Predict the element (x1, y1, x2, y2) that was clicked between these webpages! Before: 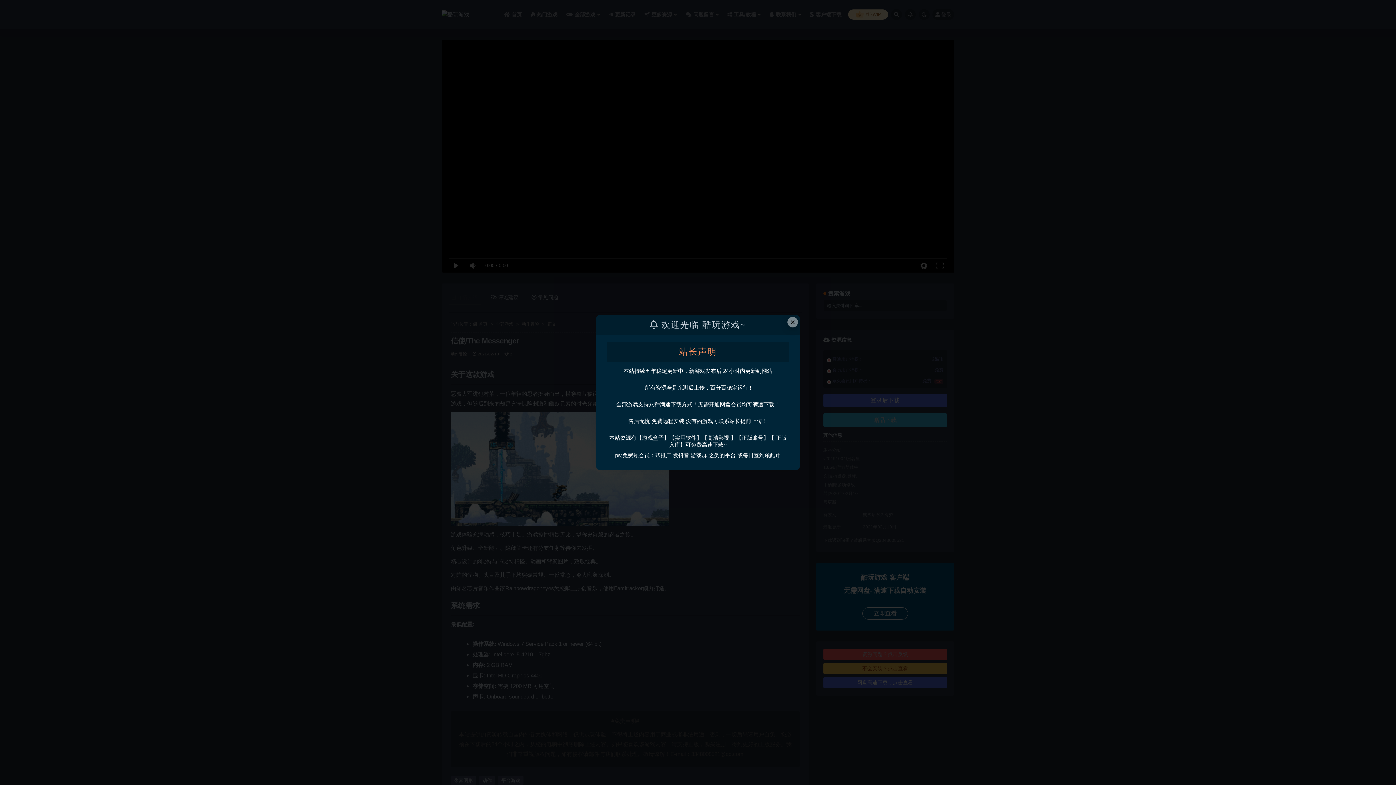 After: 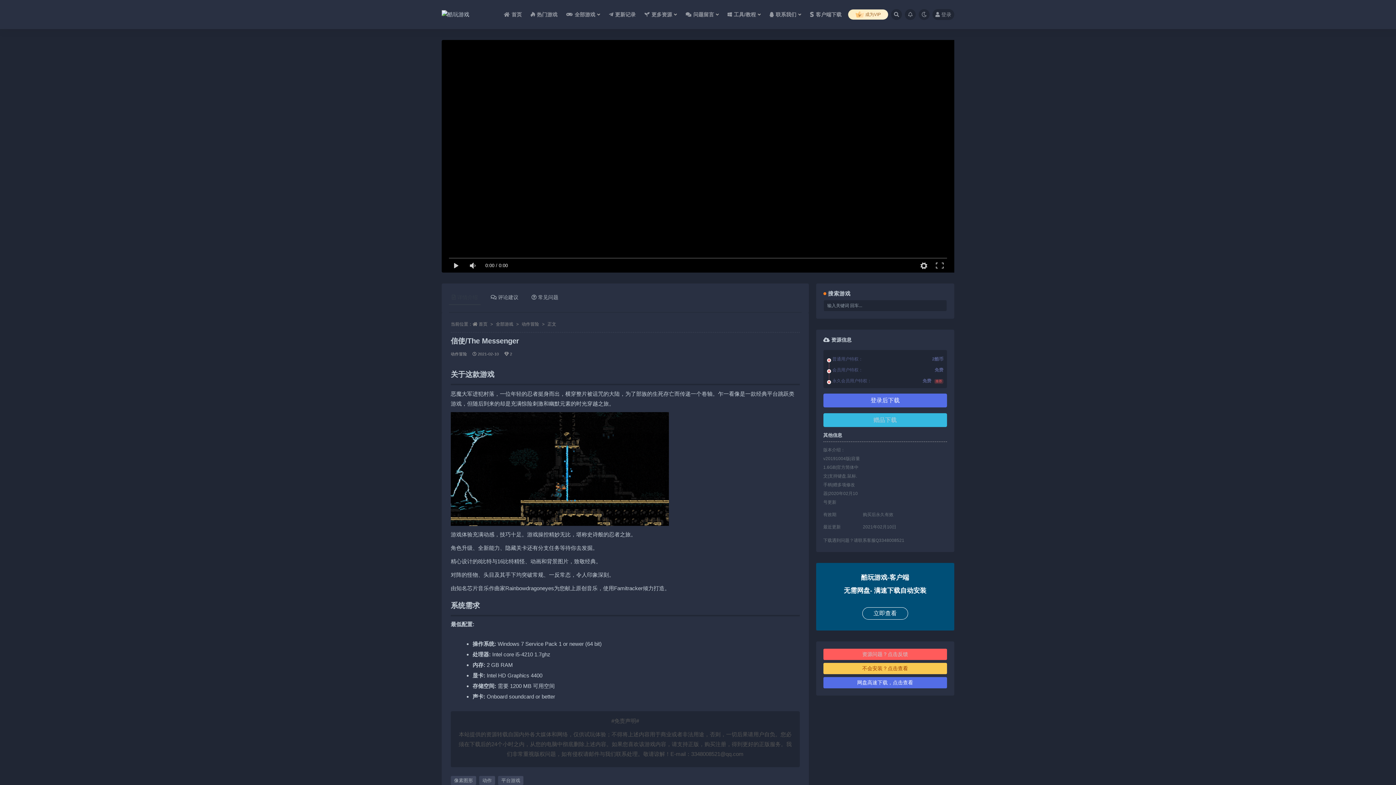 Action: bbox: (787, 317, 798, 327) label: Close this dialog